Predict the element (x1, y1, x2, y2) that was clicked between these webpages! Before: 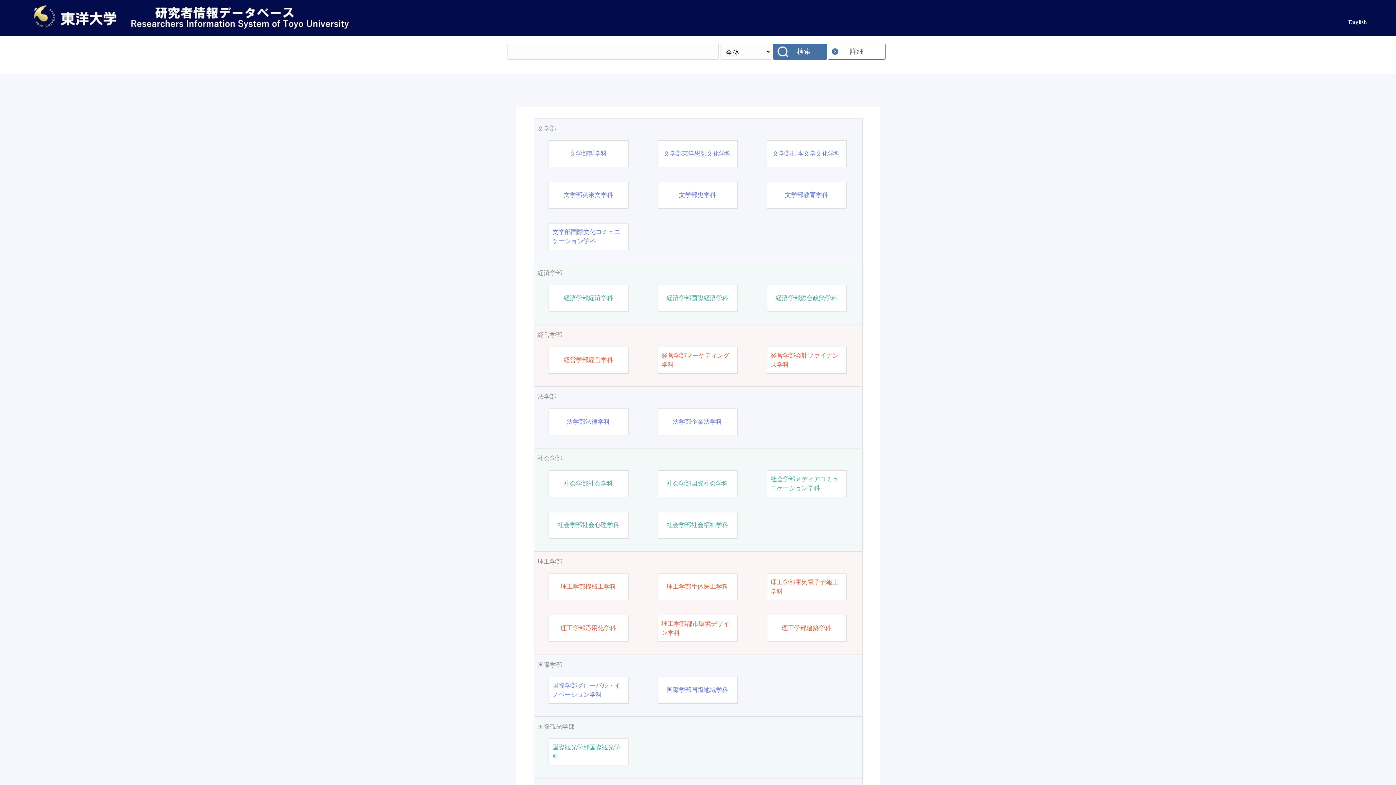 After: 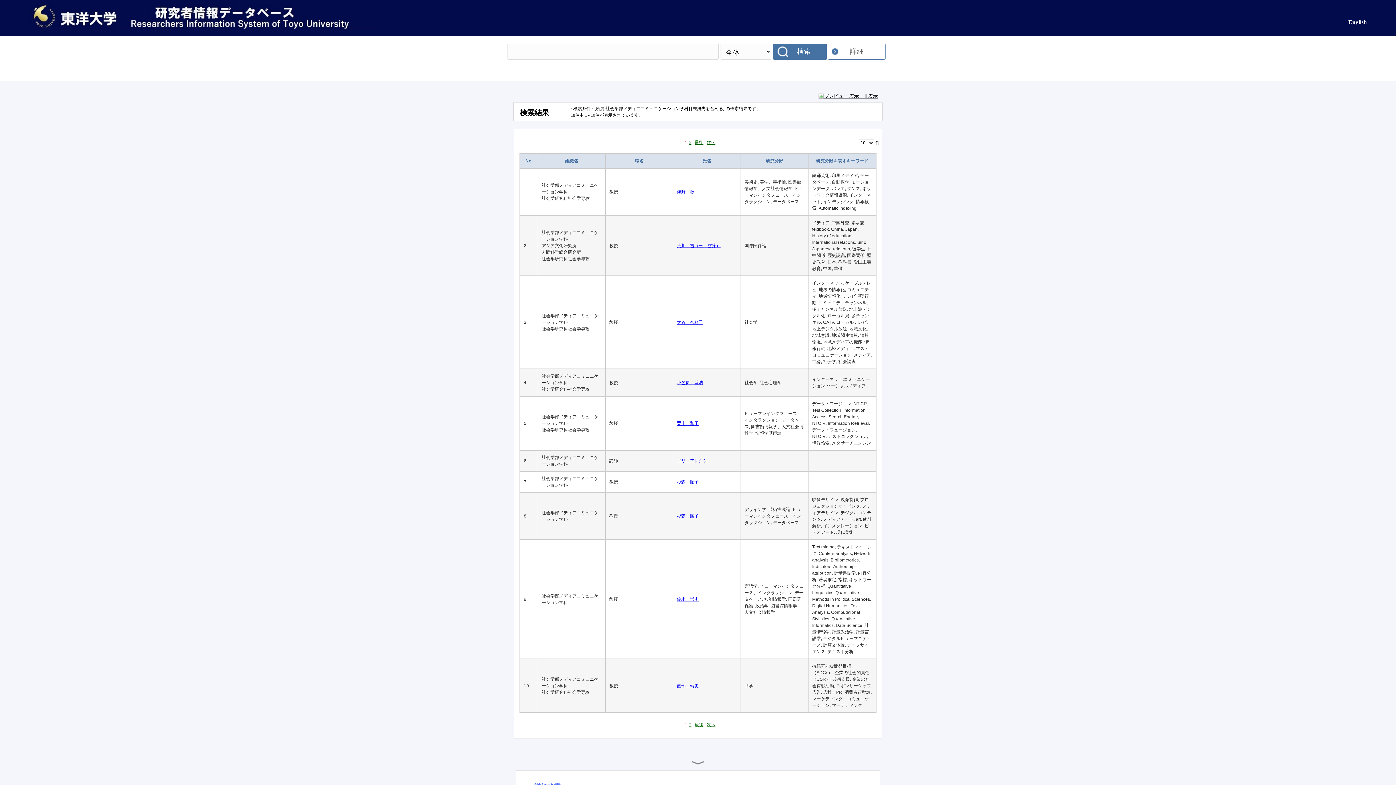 Action: label: 社会学部メディアコミュニケーション学科 bbox: (770, 474, 842, 493)